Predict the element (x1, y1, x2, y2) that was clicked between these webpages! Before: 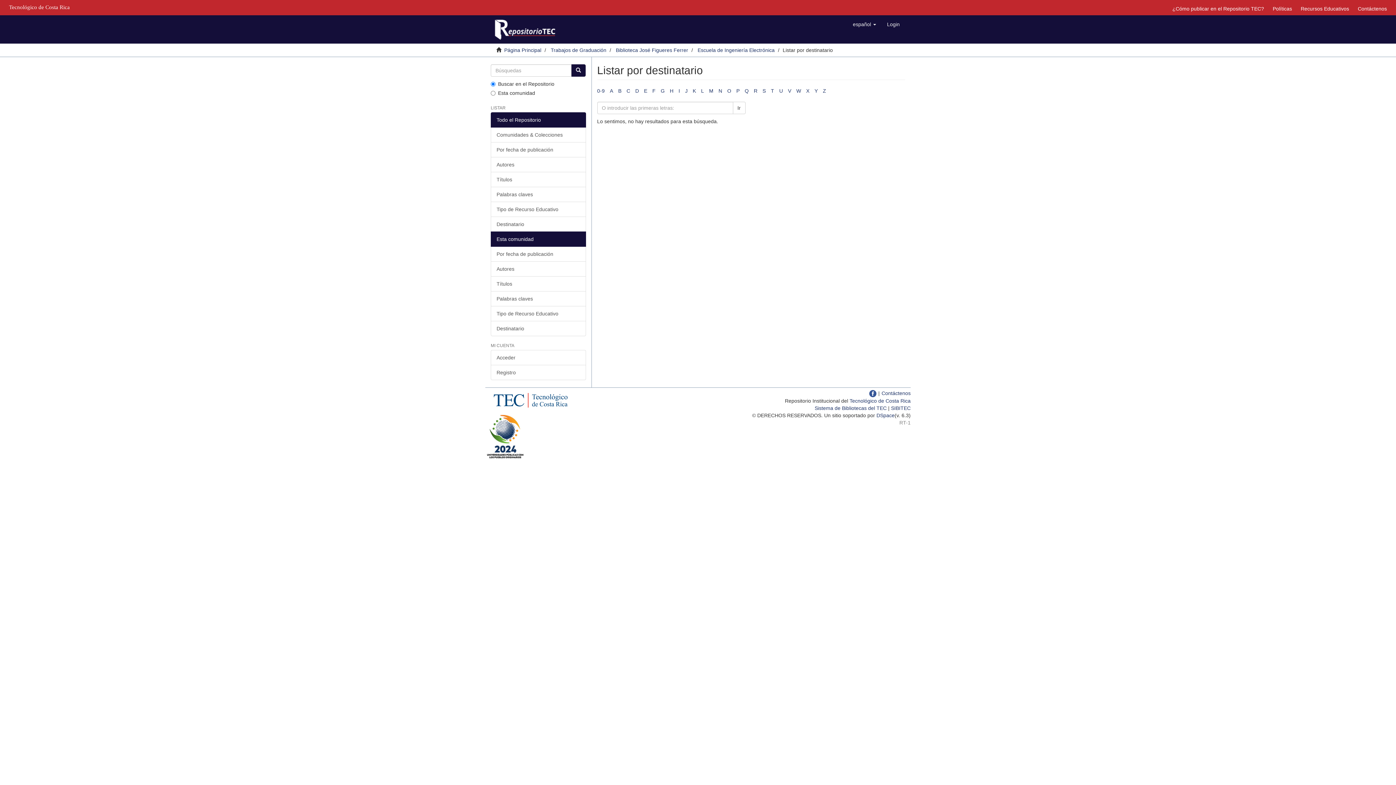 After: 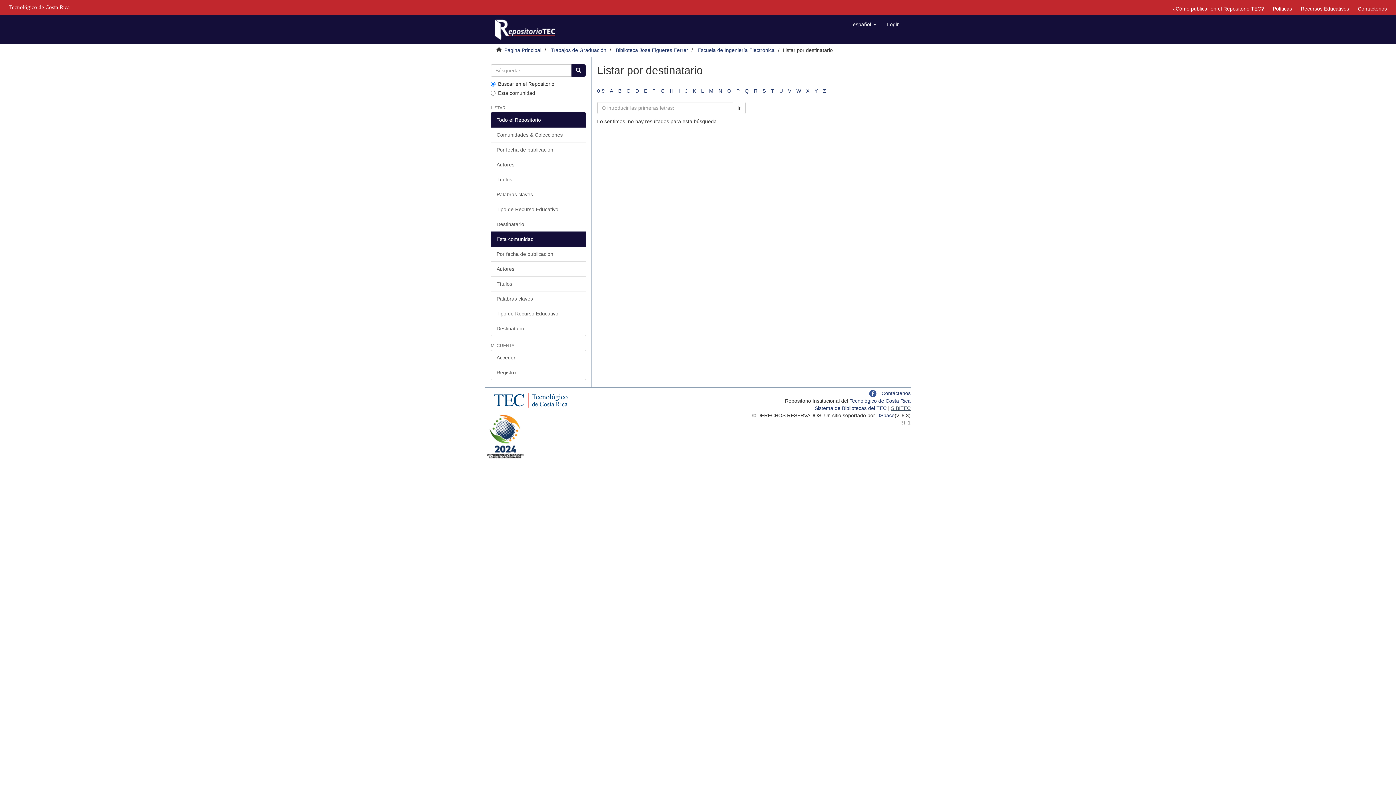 Action: label: SIBITEC bbox: (891, 405, 910, 411)